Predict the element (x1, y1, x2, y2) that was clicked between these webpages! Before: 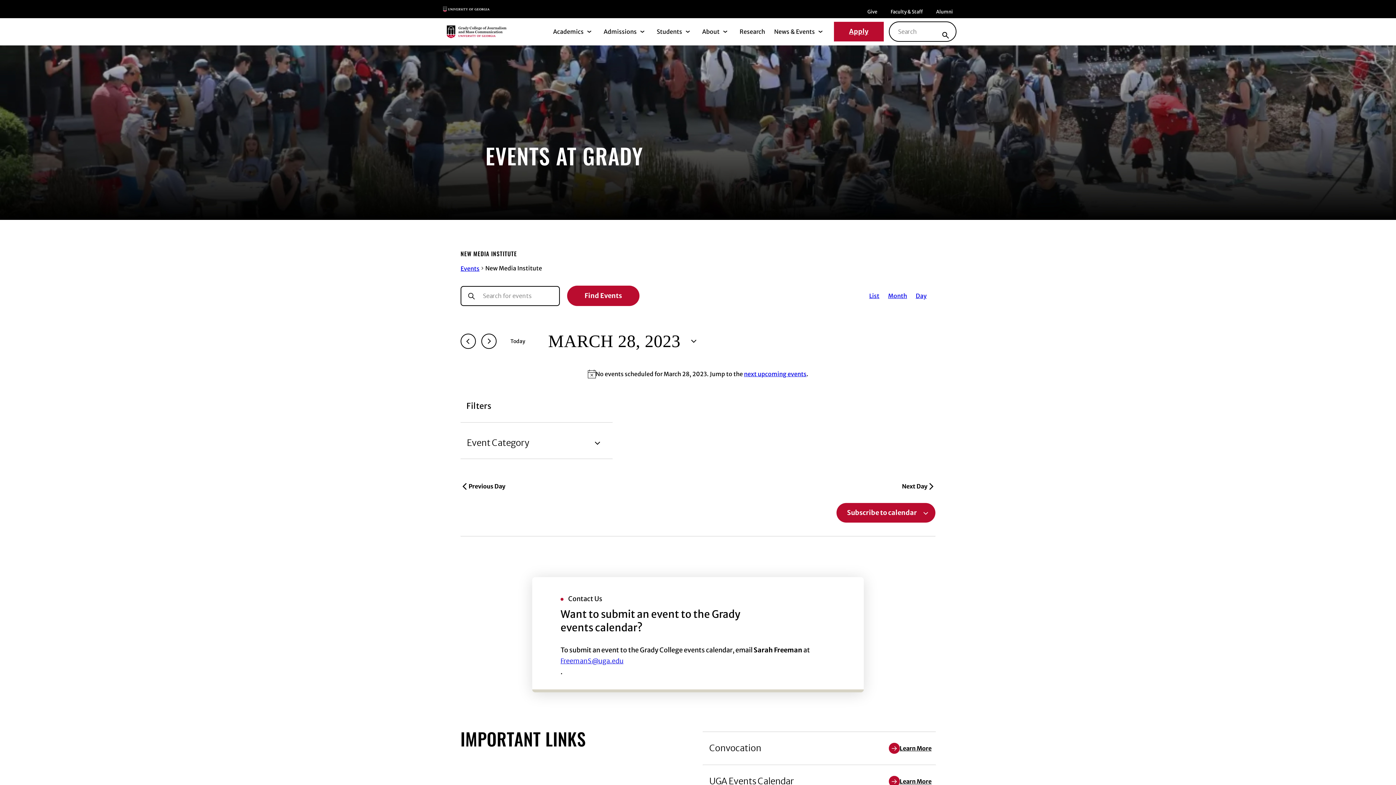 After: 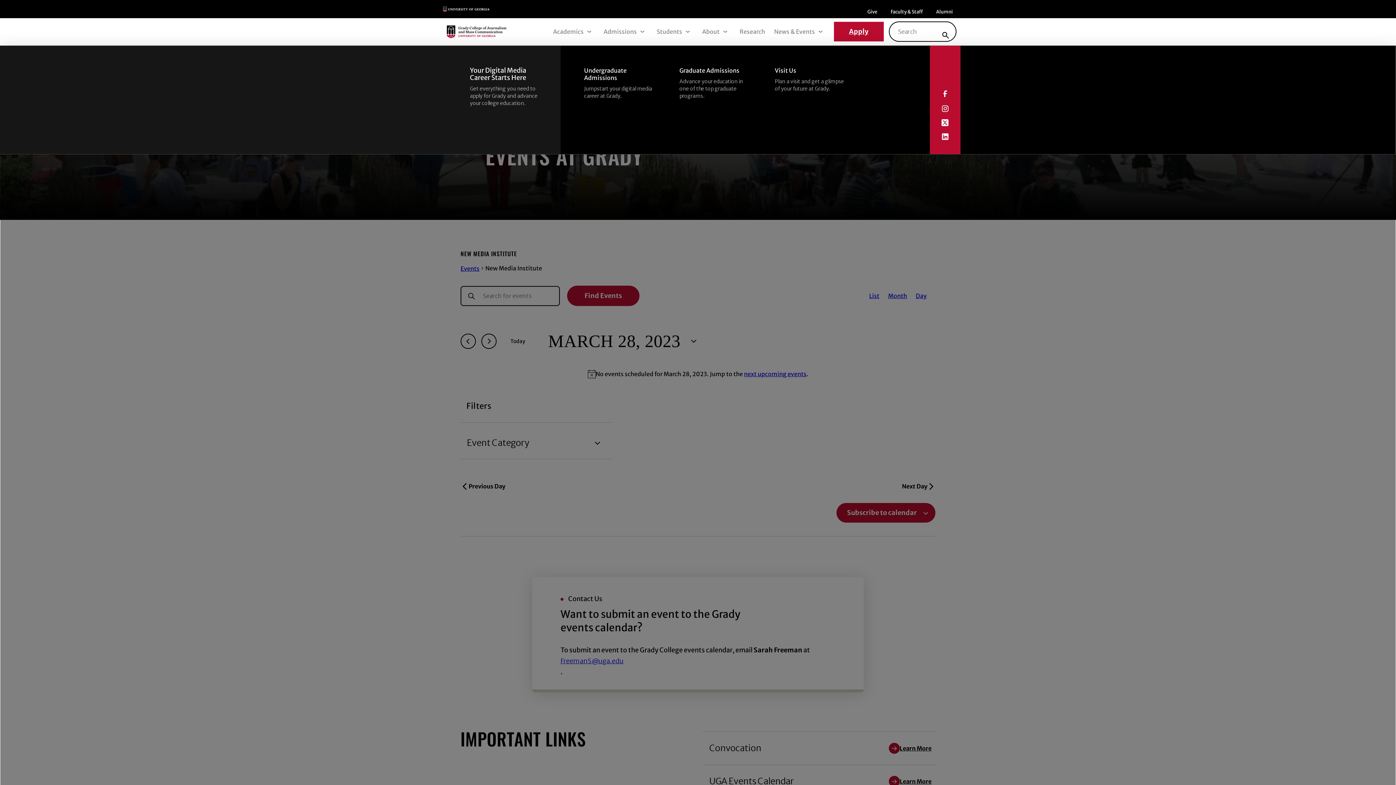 Action: bbox: (636, 26, 647, 37) label: Admissions Submenu